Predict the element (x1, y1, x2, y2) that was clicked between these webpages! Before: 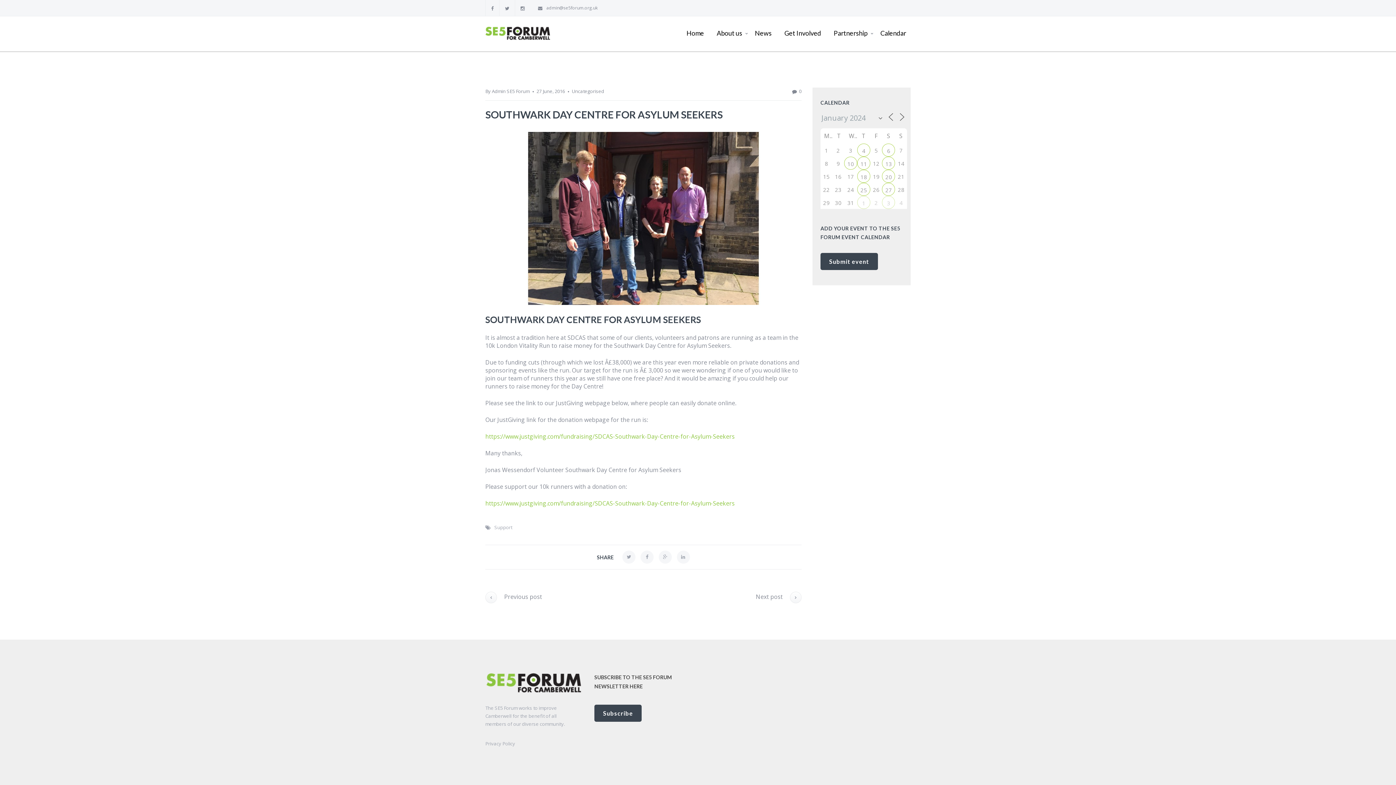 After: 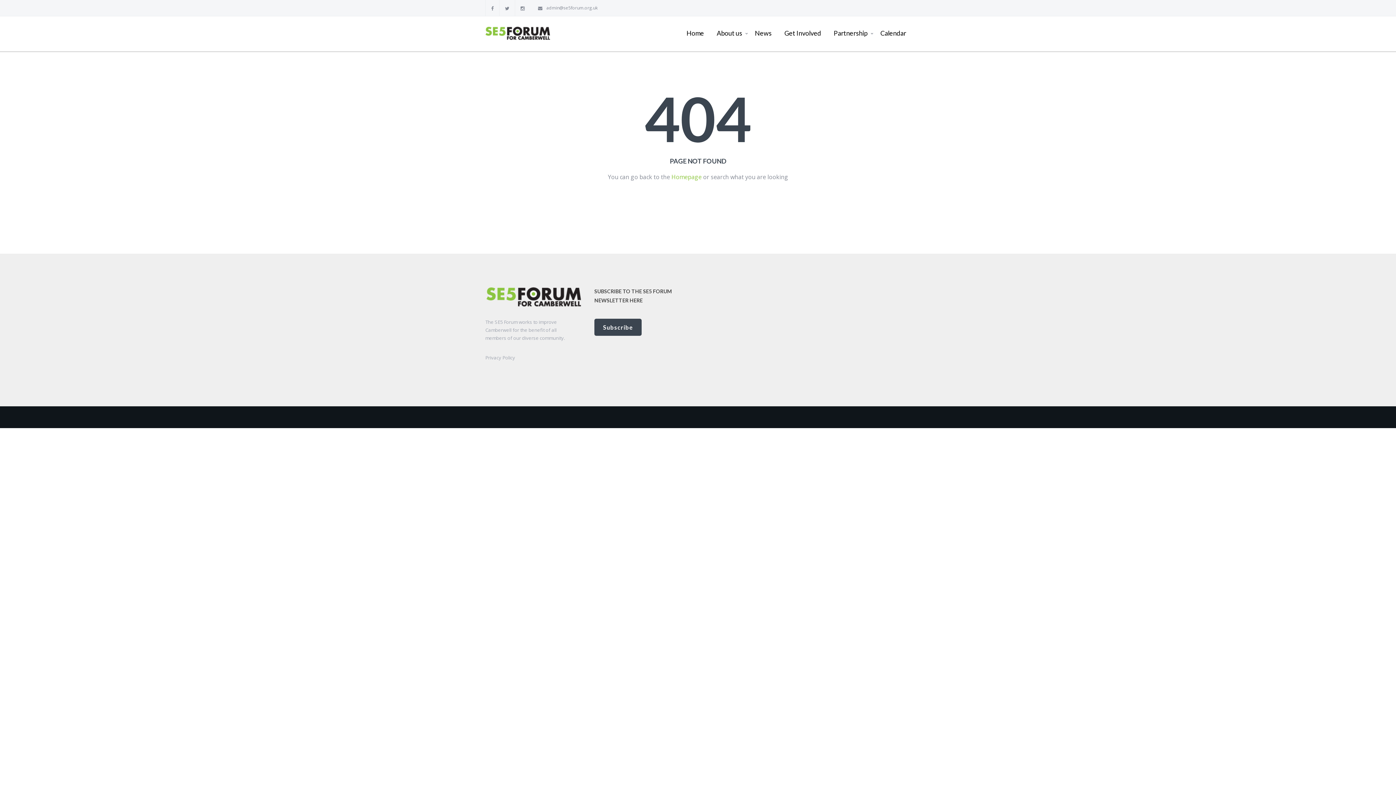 Action: bbox: (572, 83, 604, 100) label: Uncategorised